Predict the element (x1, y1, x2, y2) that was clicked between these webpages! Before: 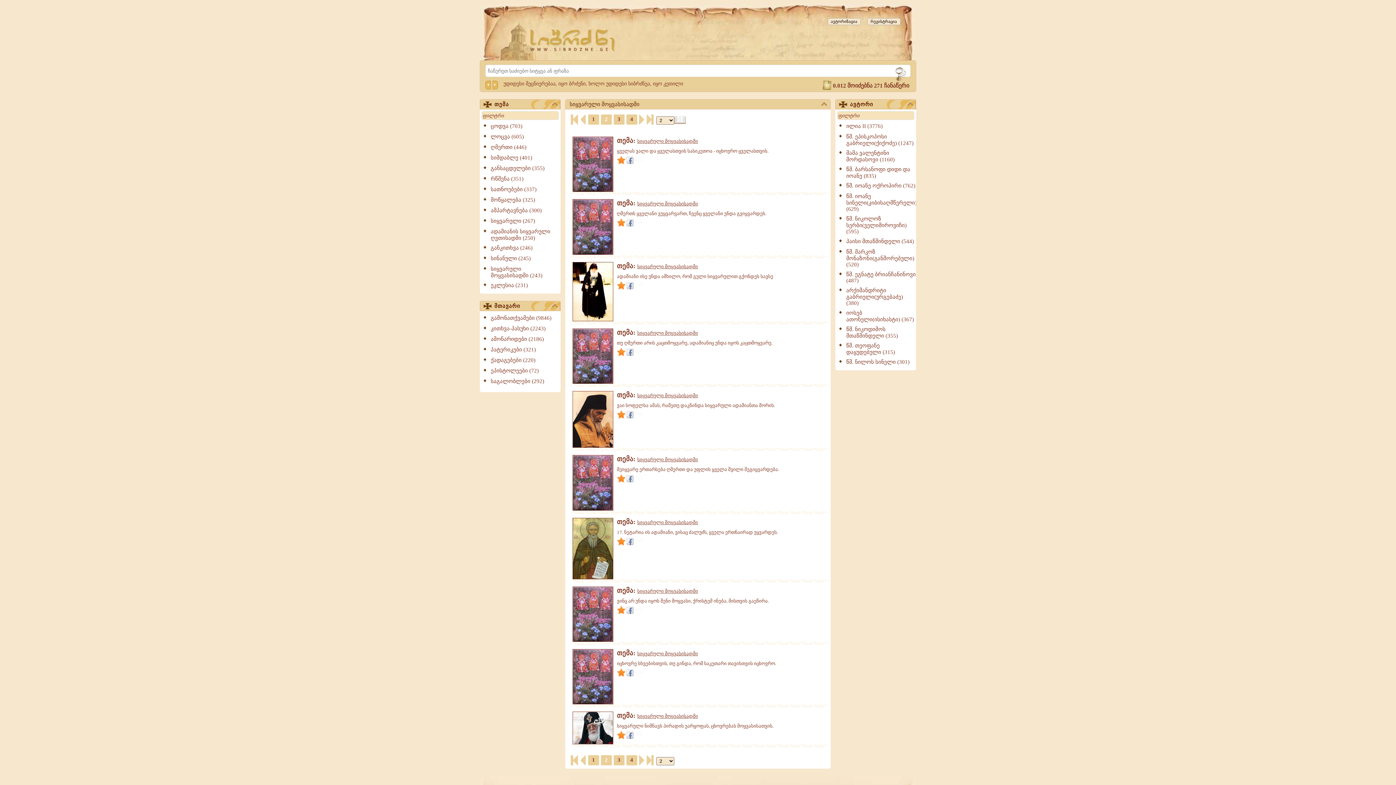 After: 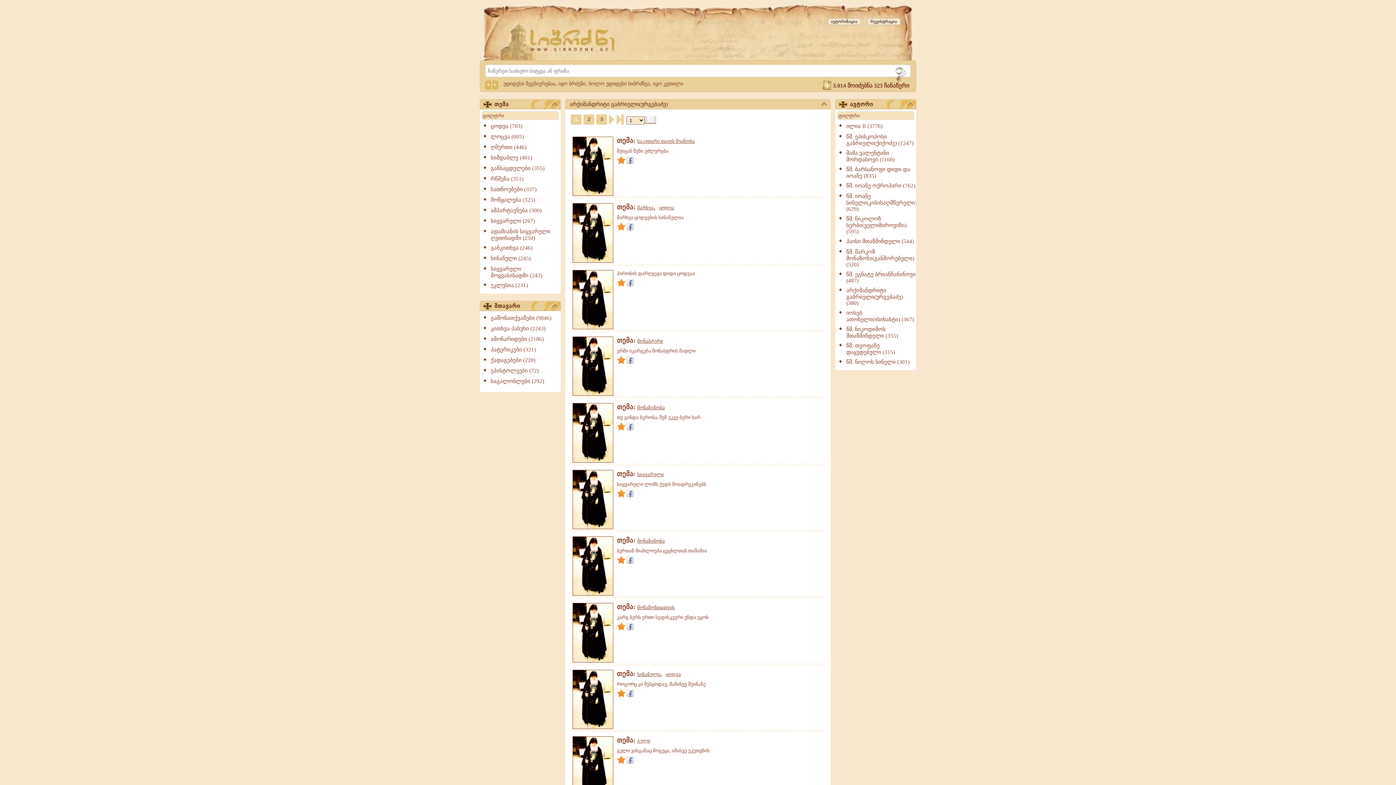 Action: label: არქიმანდრიტი გაბრიელი(ურგებაძე) (380) bbox: (839, 287, 916, 306)